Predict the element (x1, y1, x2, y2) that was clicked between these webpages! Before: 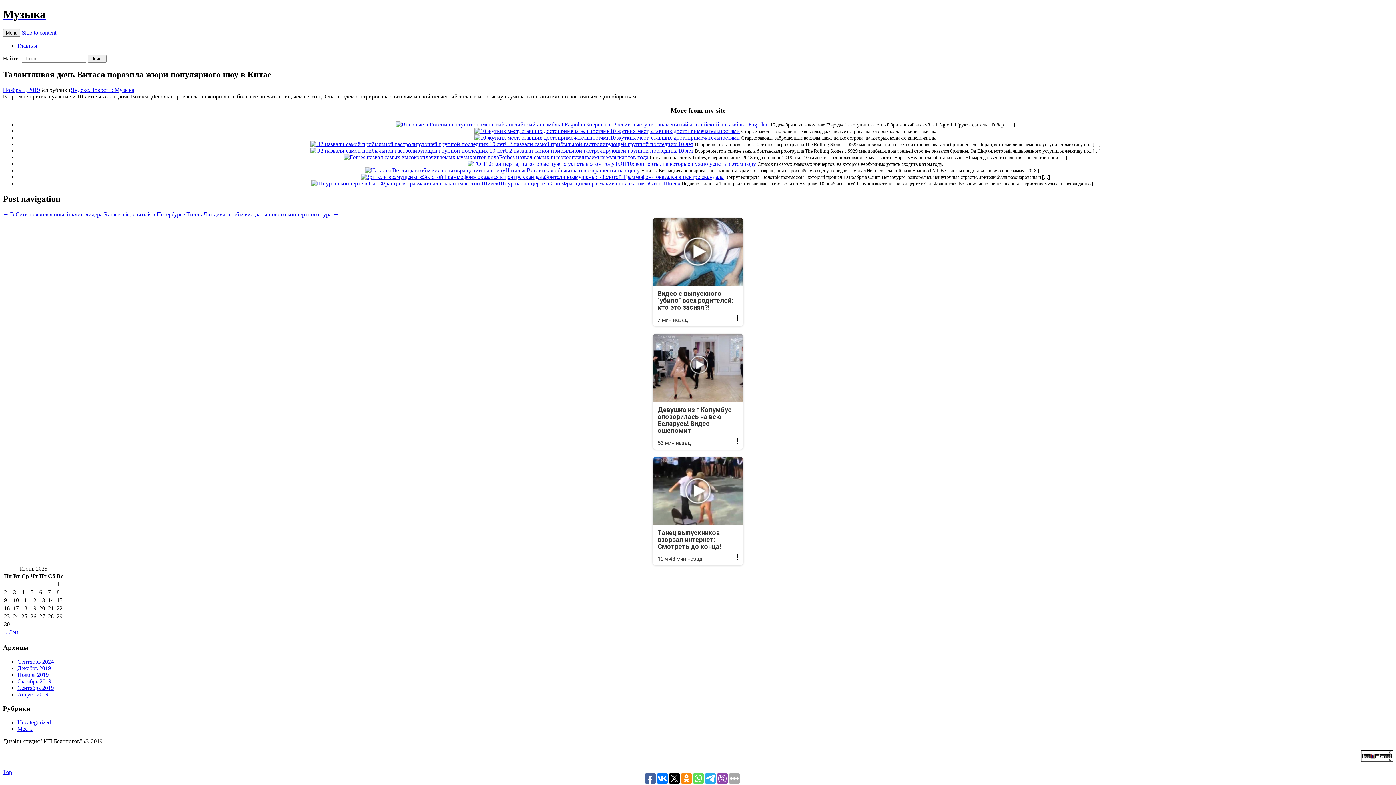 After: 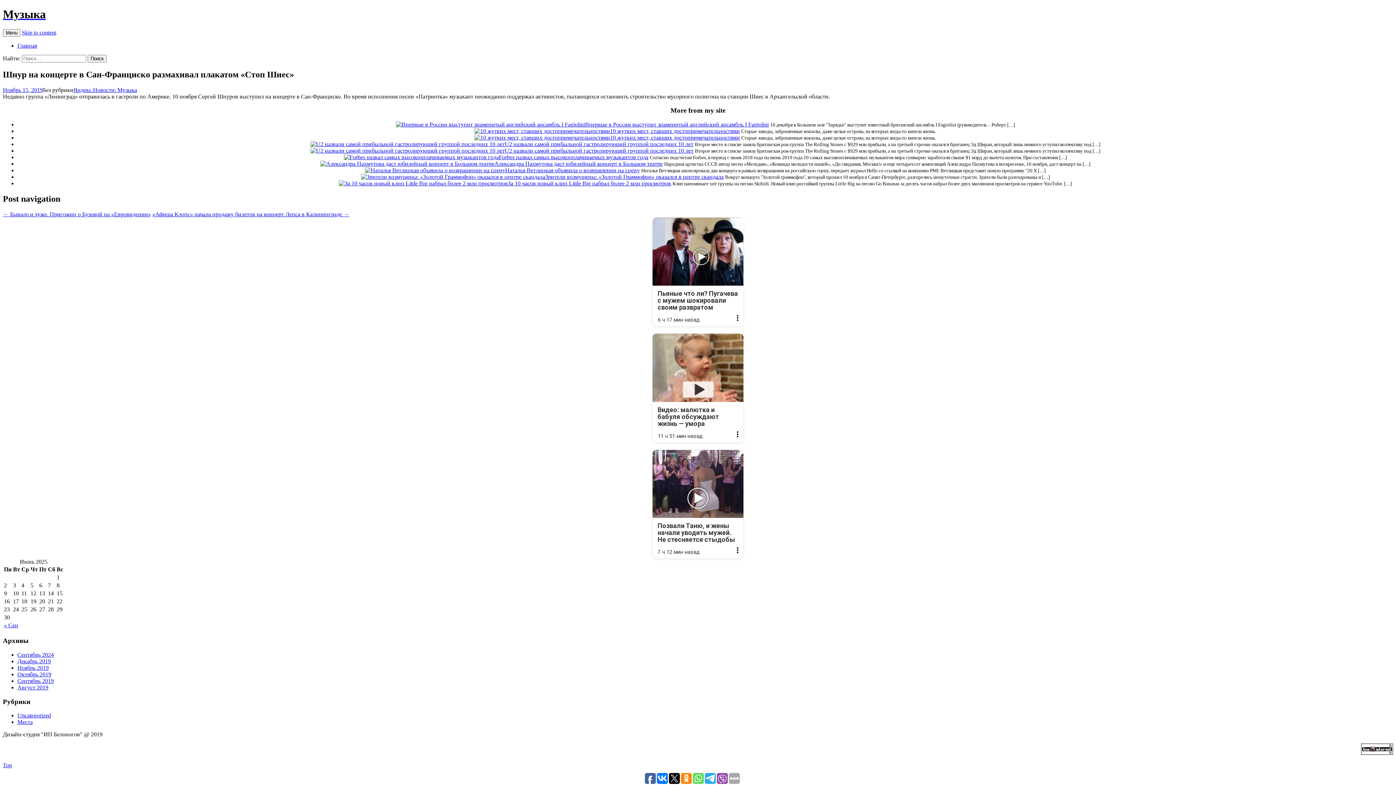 Action: bbox: (311, 180, 498, 186)